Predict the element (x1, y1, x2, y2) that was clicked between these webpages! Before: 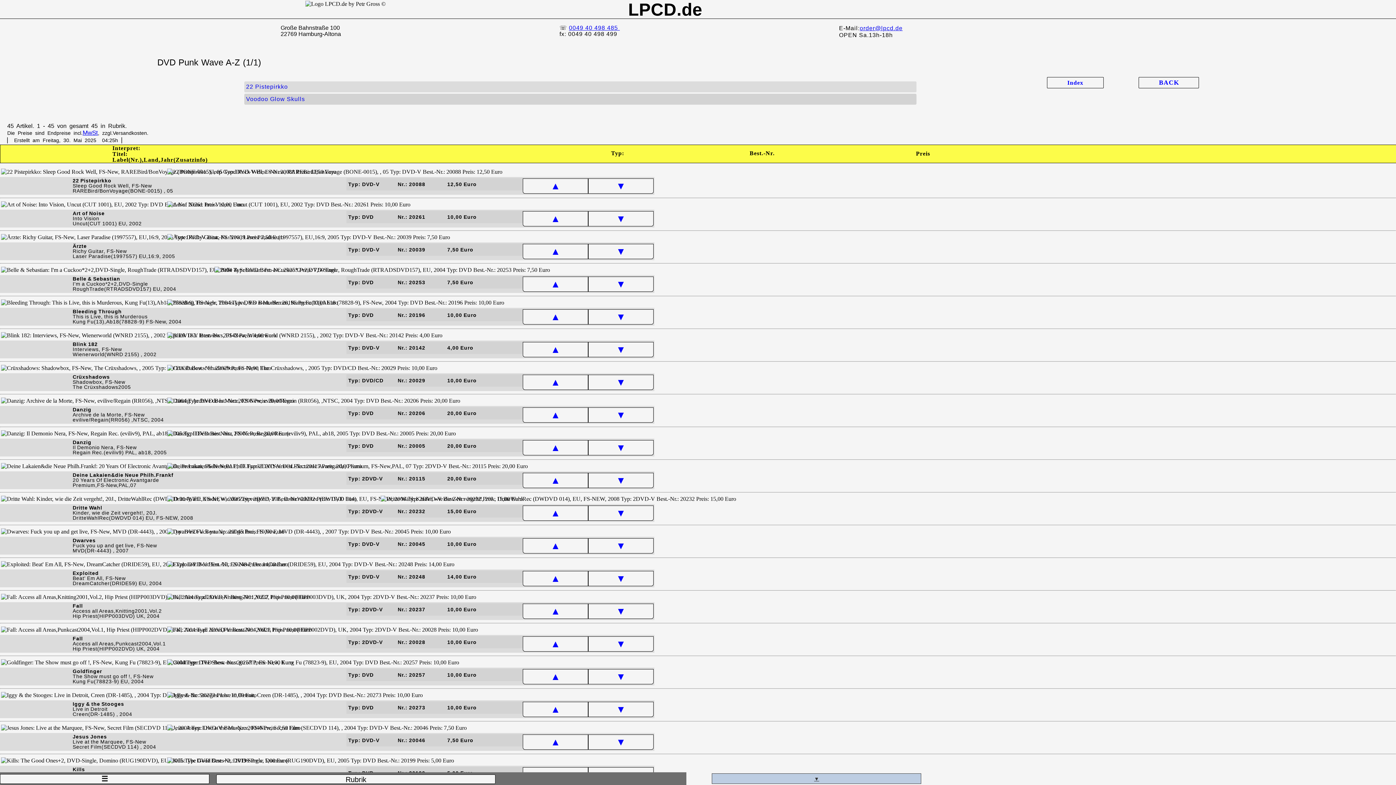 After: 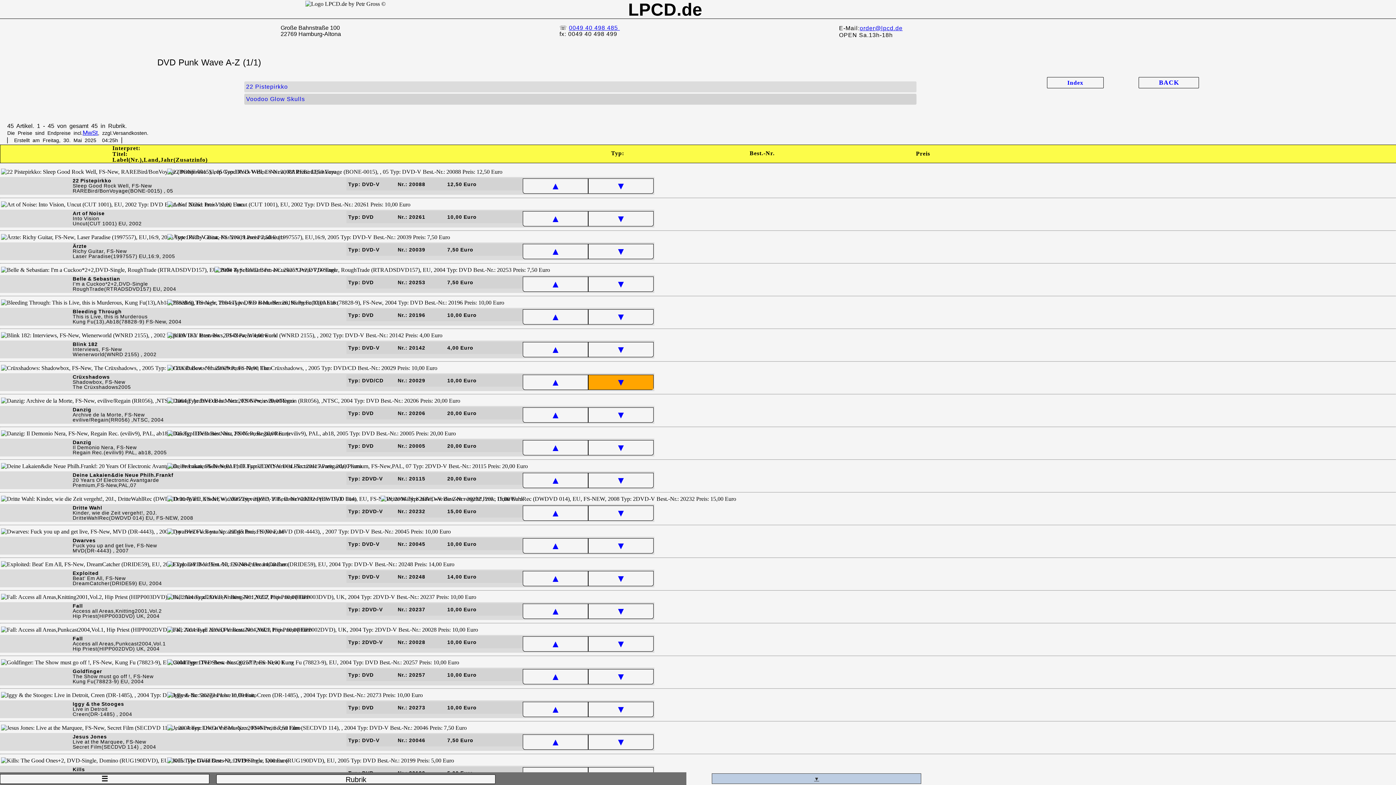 Action: bbox: (588, 375, 653, 389) label: ▼